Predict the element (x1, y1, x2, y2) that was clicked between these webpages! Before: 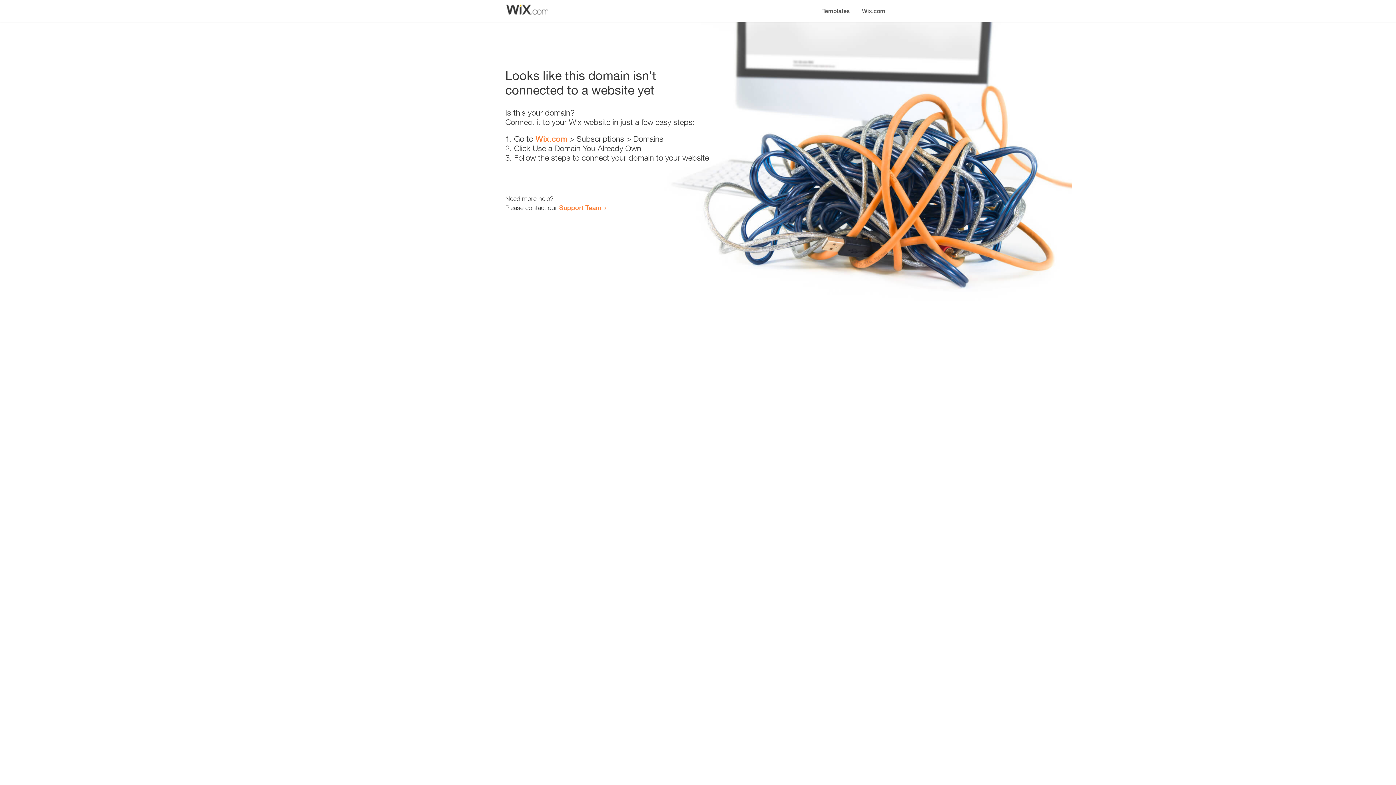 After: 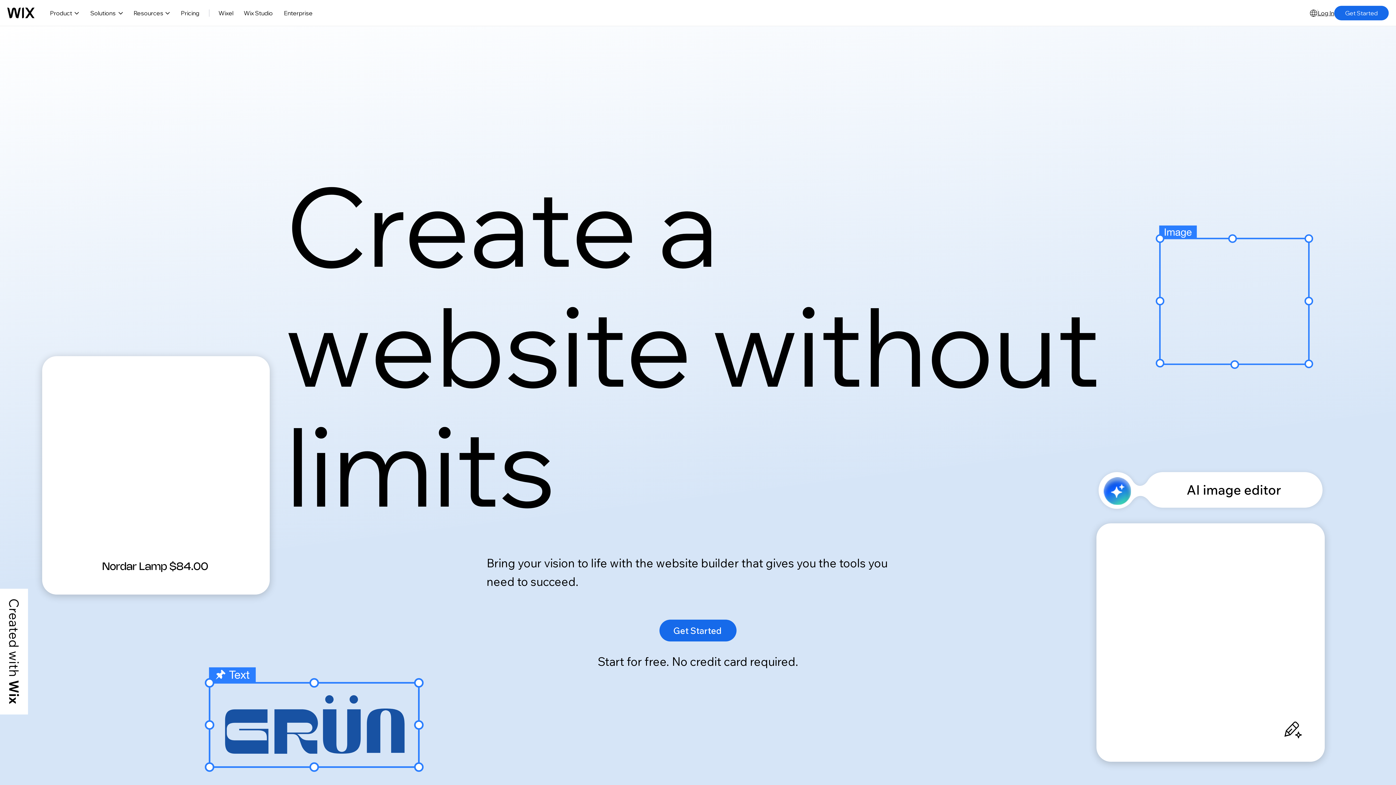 Action: bbox: (856, 0, 890, 14) label: Wix.com